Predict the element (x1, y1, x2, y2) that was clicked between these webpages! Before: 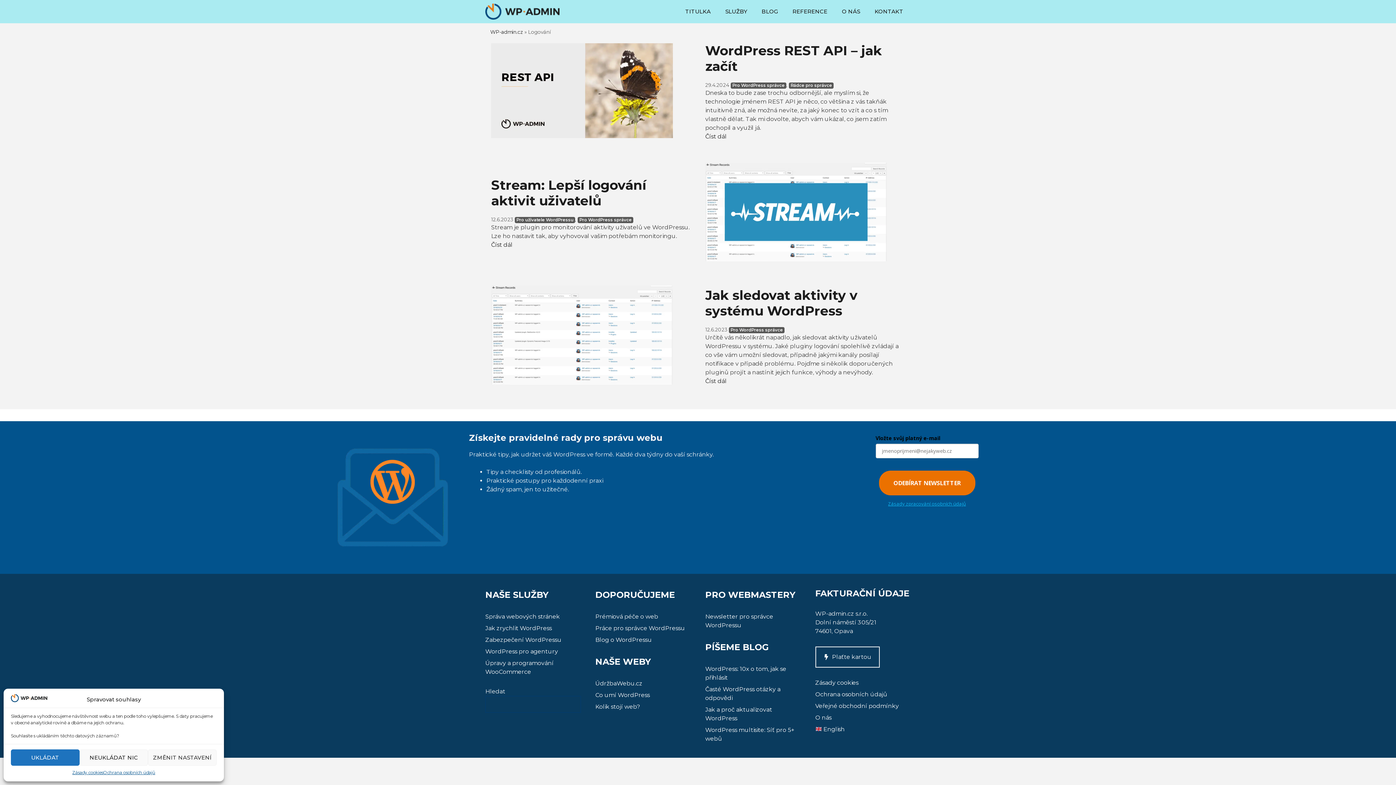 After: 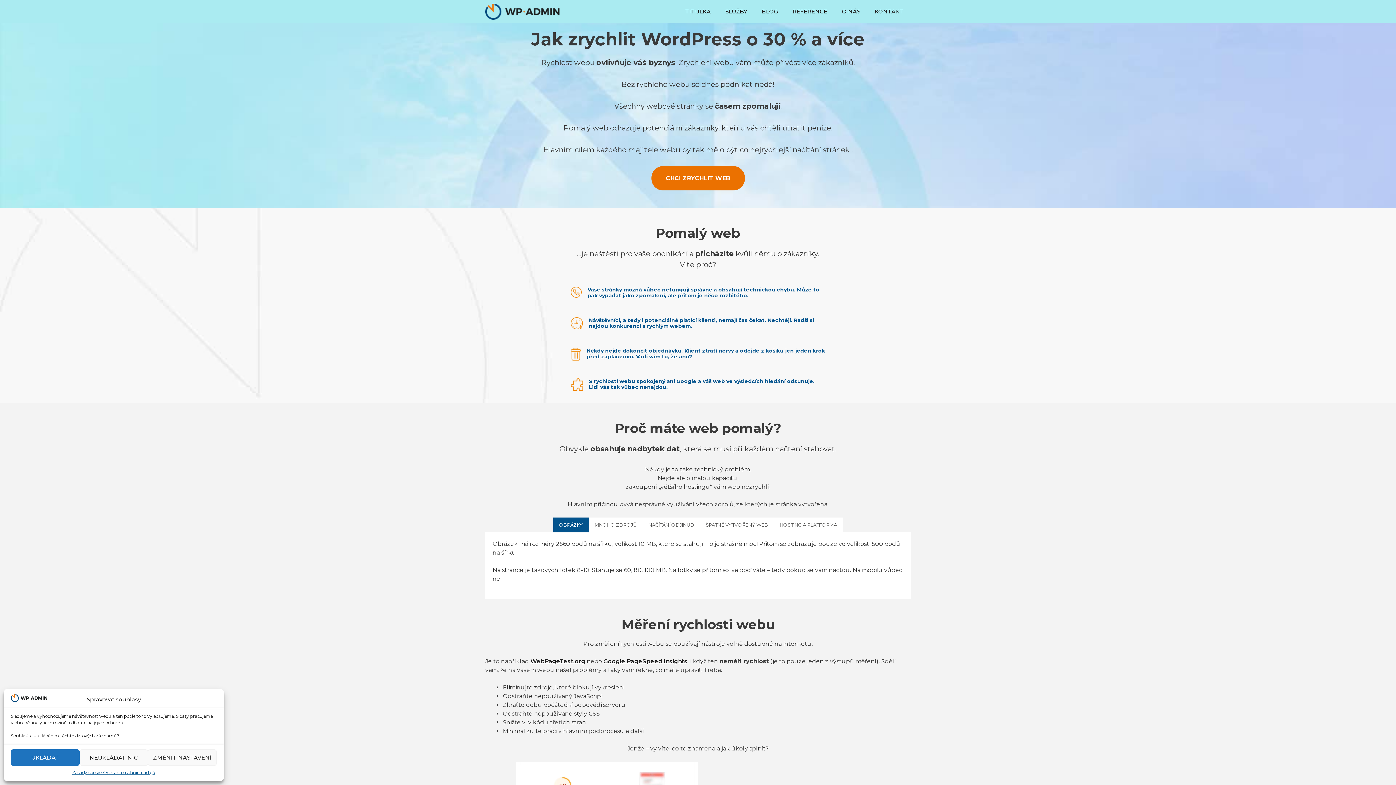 Action: bbox: (485, 625, 552, 632) label: Jak zrychlit WordPress